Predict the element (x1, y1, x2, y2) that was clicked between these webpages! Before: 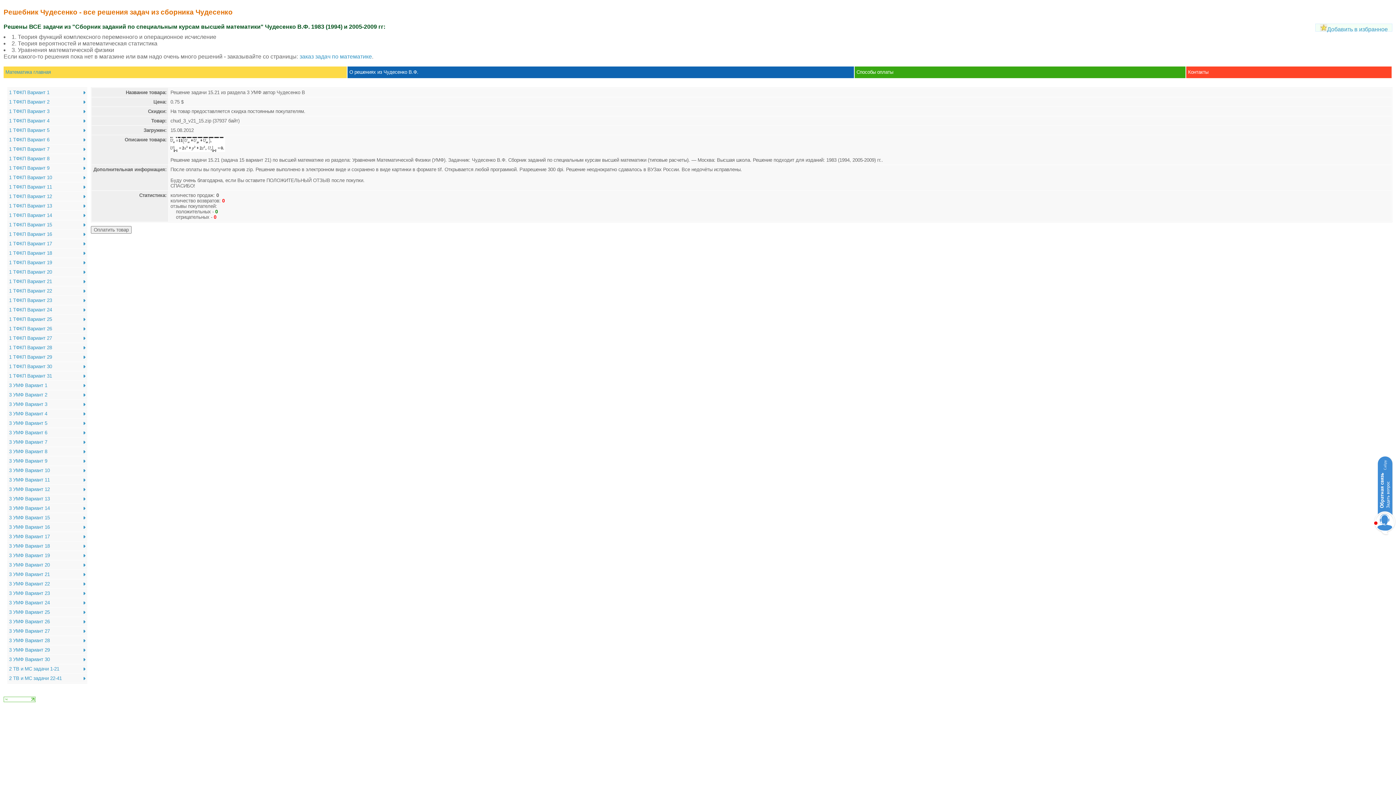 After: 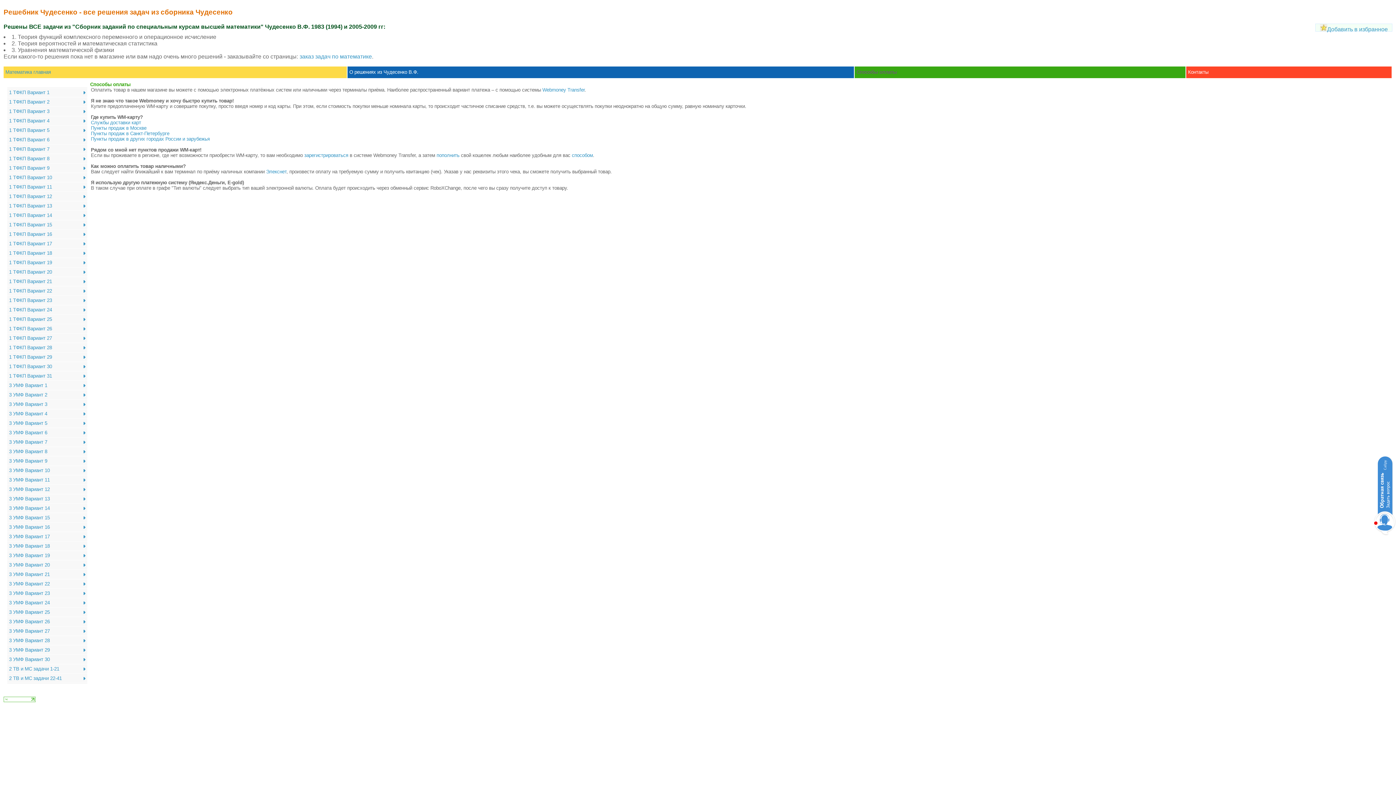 Action: bbox: (856, 69, 893, 74) label: Способы оплаты